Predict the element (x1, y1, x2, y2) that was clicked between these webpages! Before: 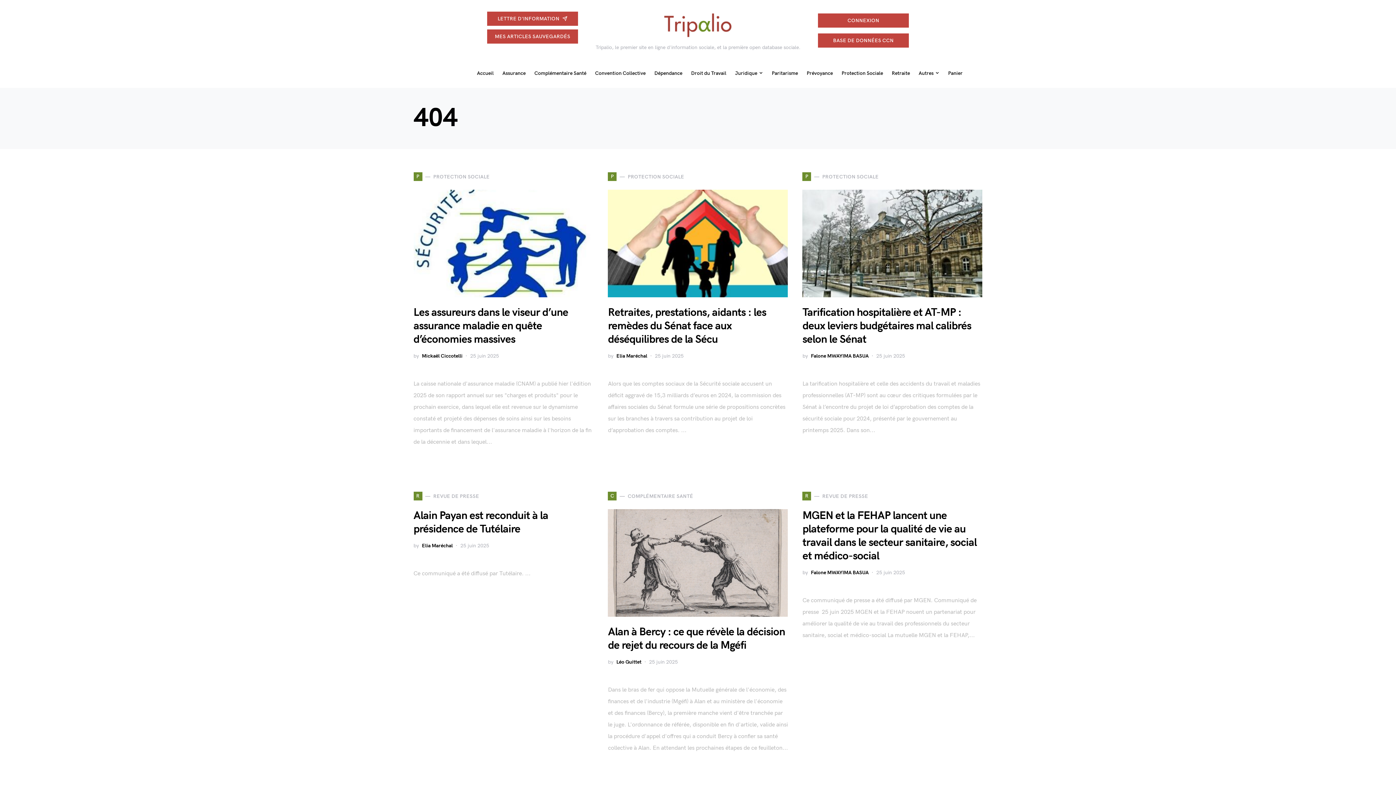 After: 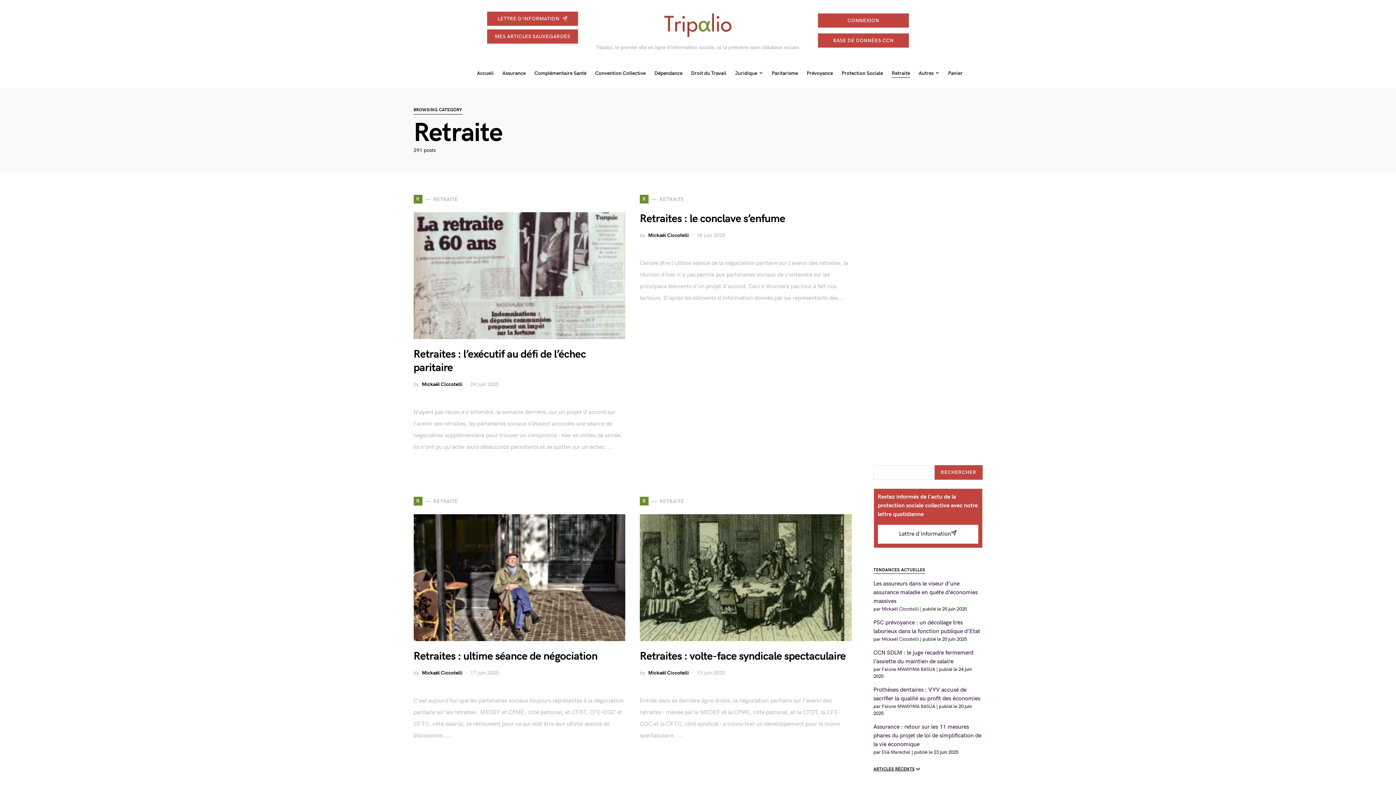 Action: bbox: (887, 69, 914, 76) label: Retraite